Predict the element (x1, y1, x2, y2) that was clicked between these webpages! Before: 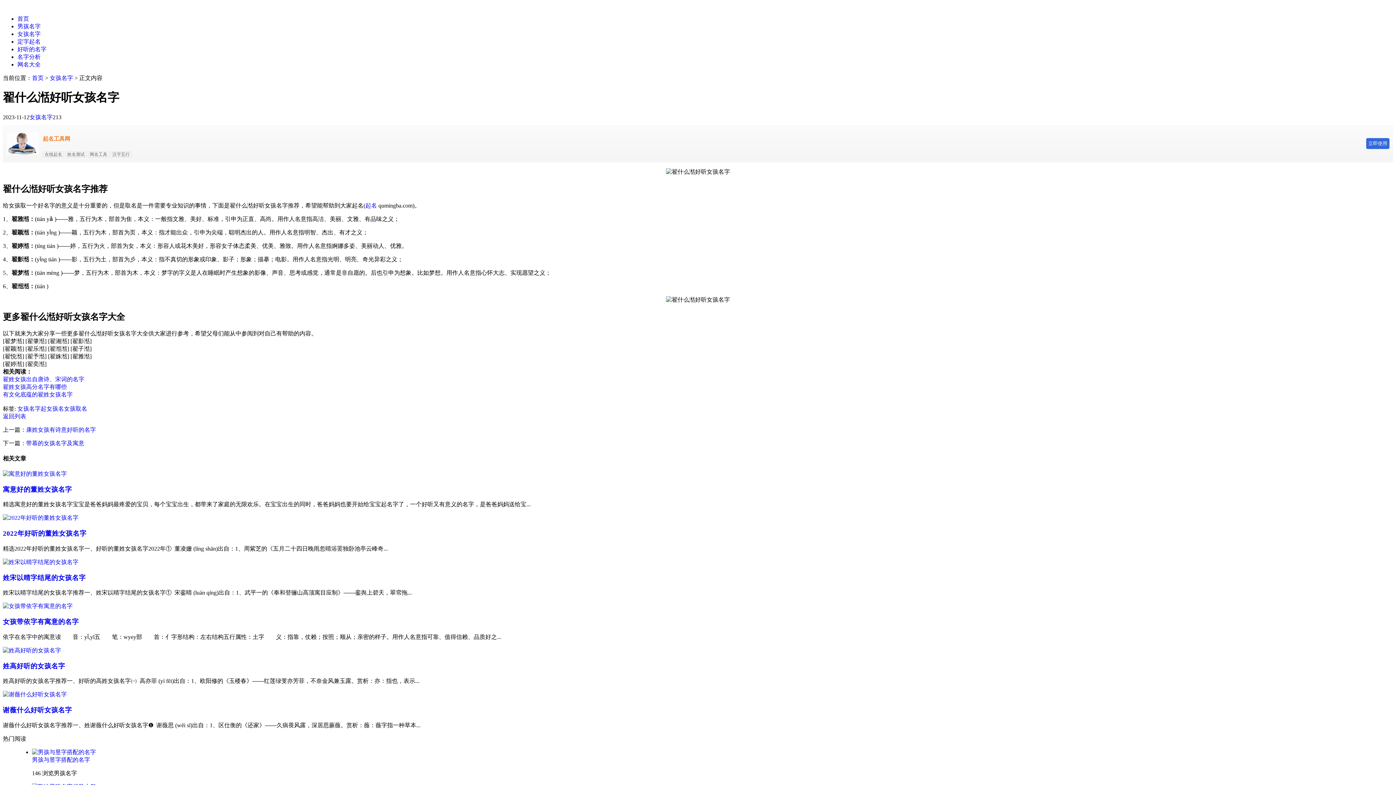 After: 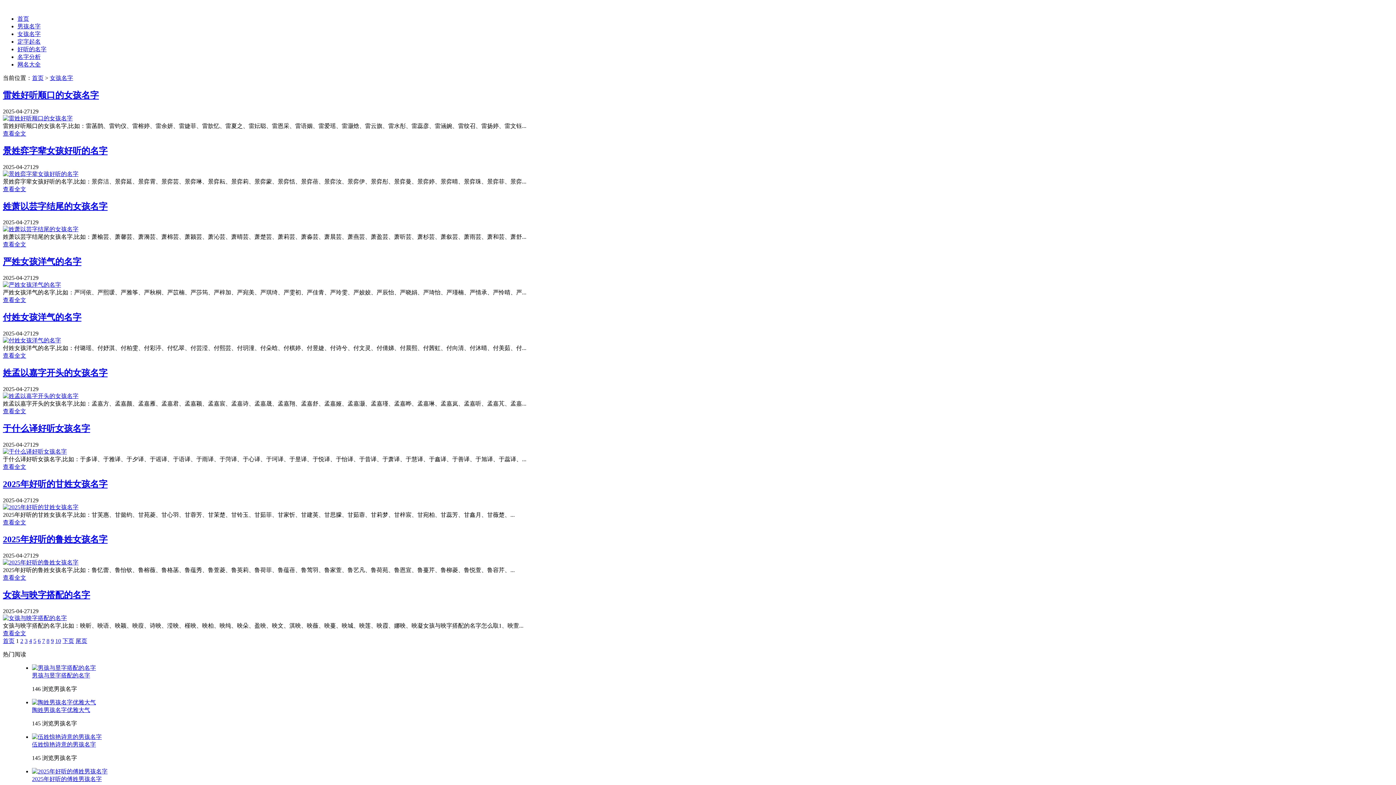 Action: bbox: (2, 413, 26, 419) label: 返回列表